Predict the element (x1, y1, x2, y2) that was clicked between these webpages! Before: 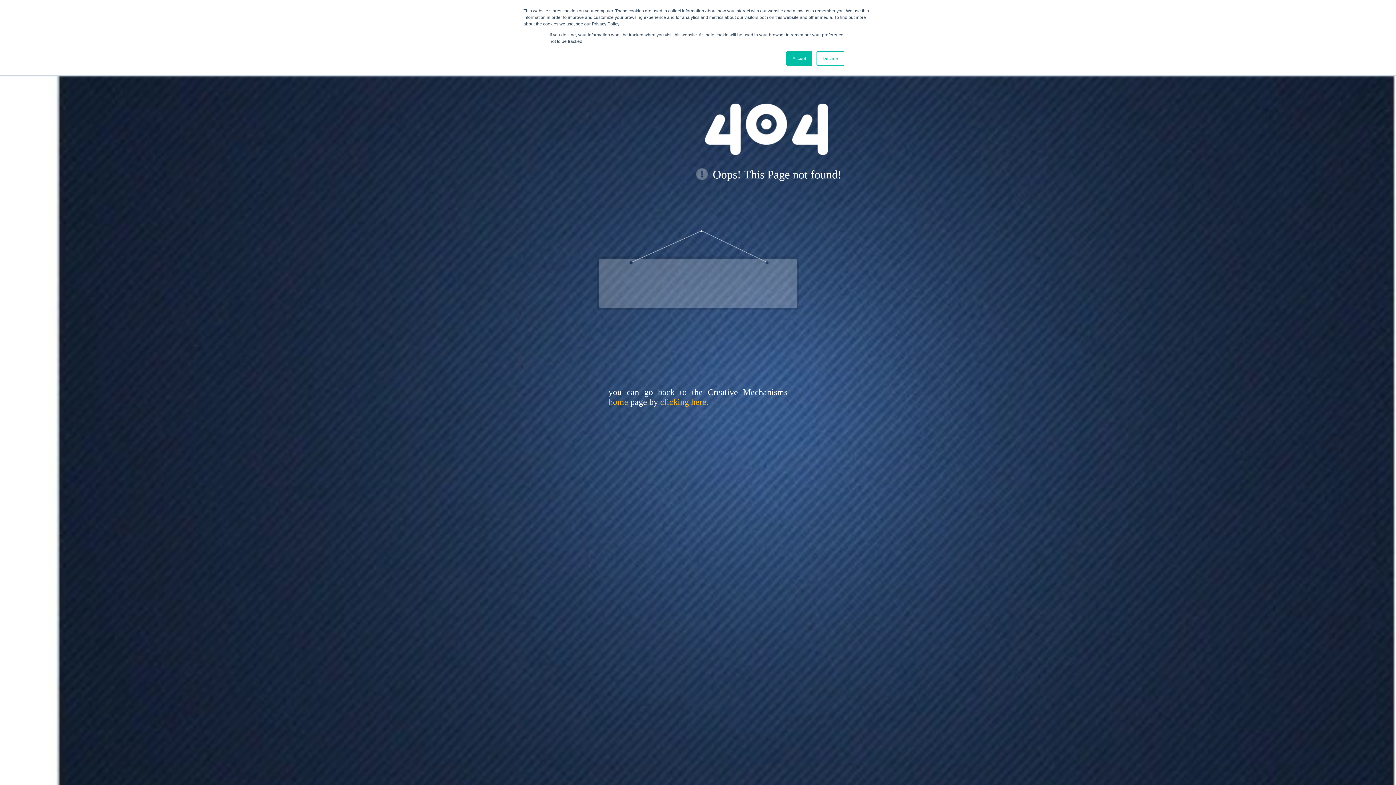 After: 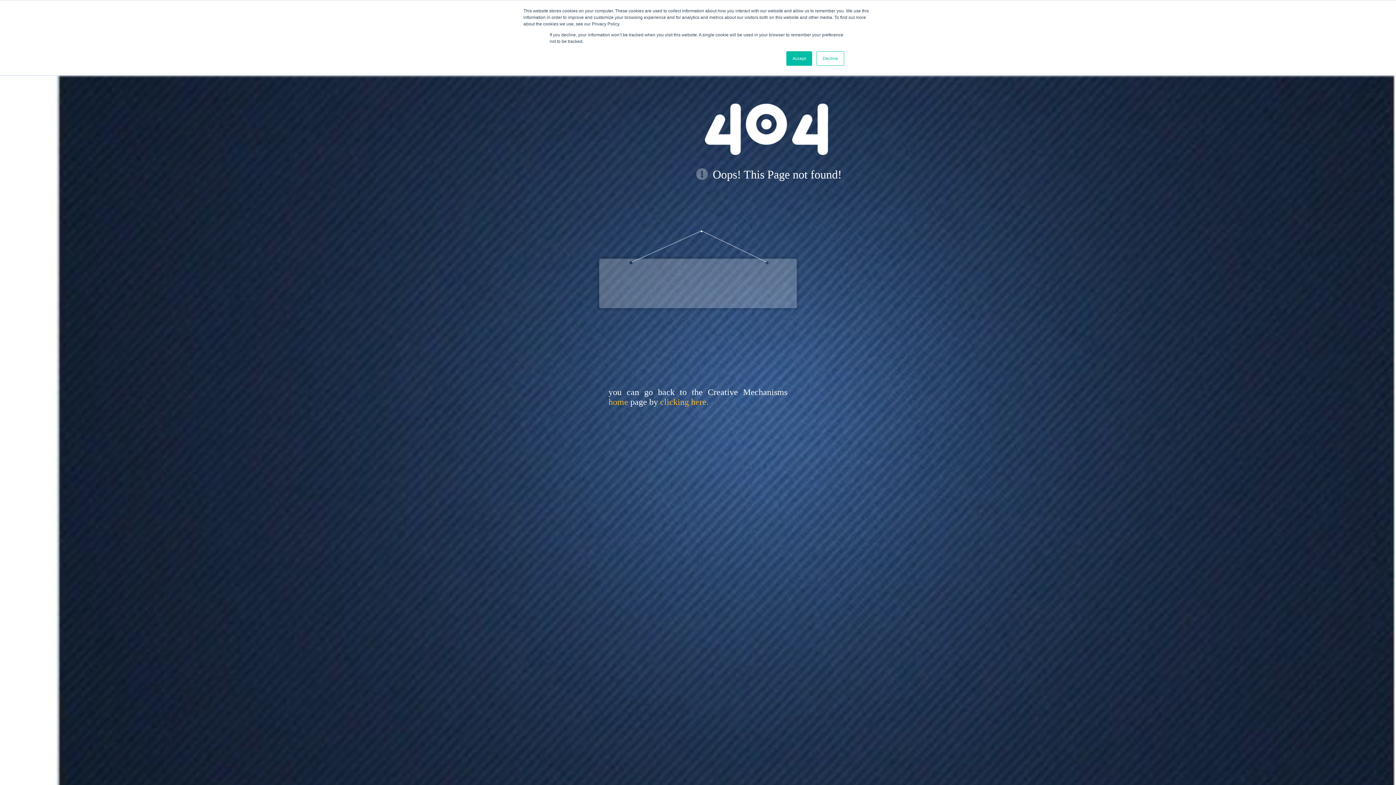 Action: bbox: (704, 148, 828, 155)